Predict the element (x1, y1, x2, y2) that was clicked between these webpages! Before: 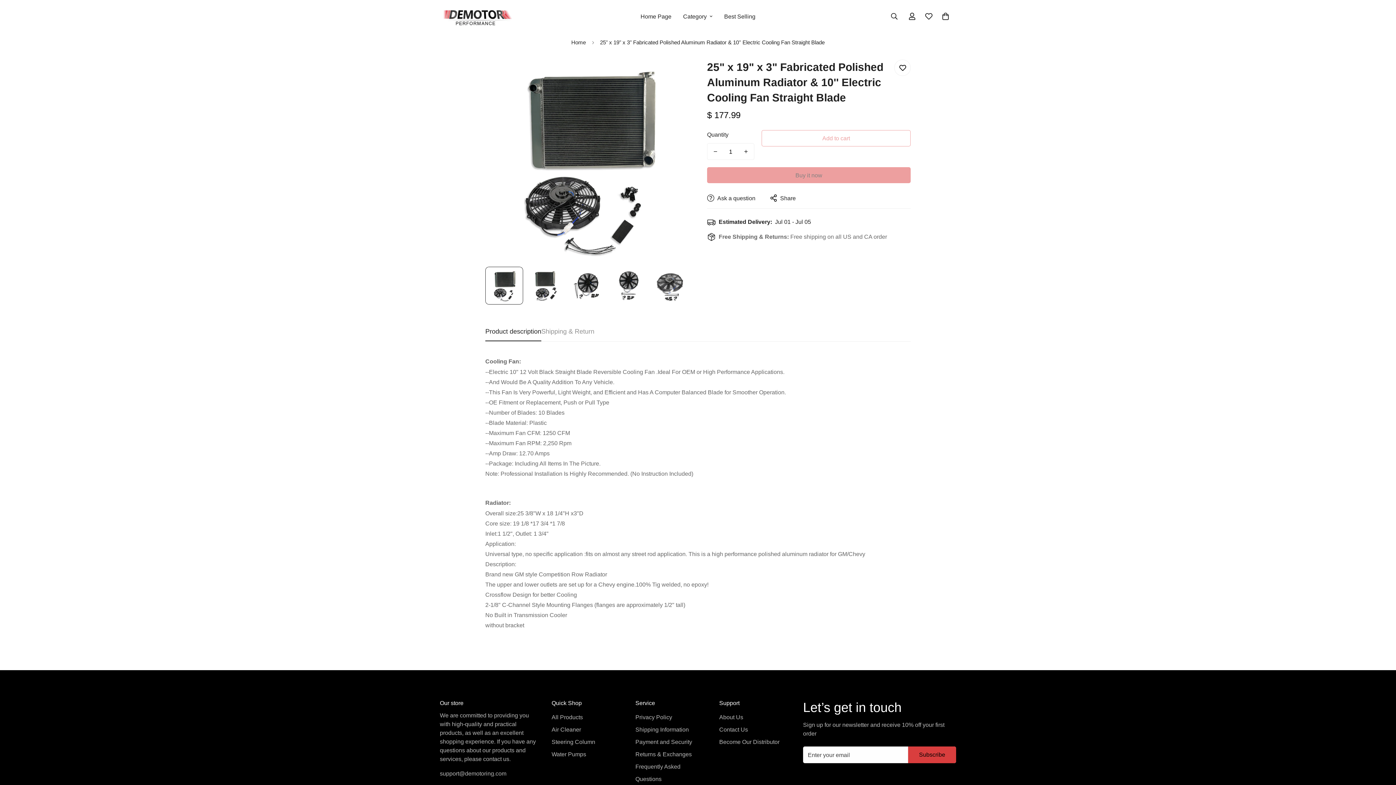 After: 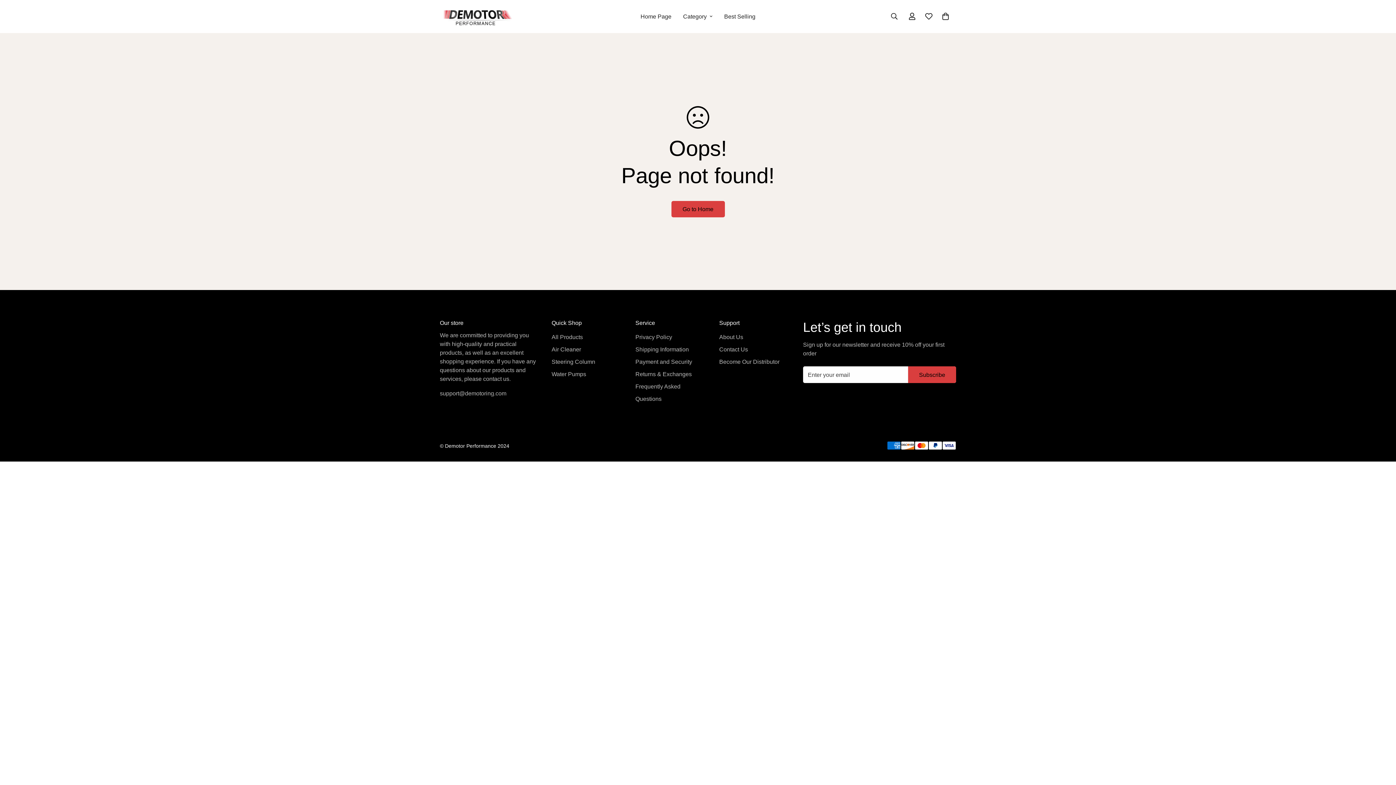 Action: label: Wishlist bbox: (920, 5, 937, 27)